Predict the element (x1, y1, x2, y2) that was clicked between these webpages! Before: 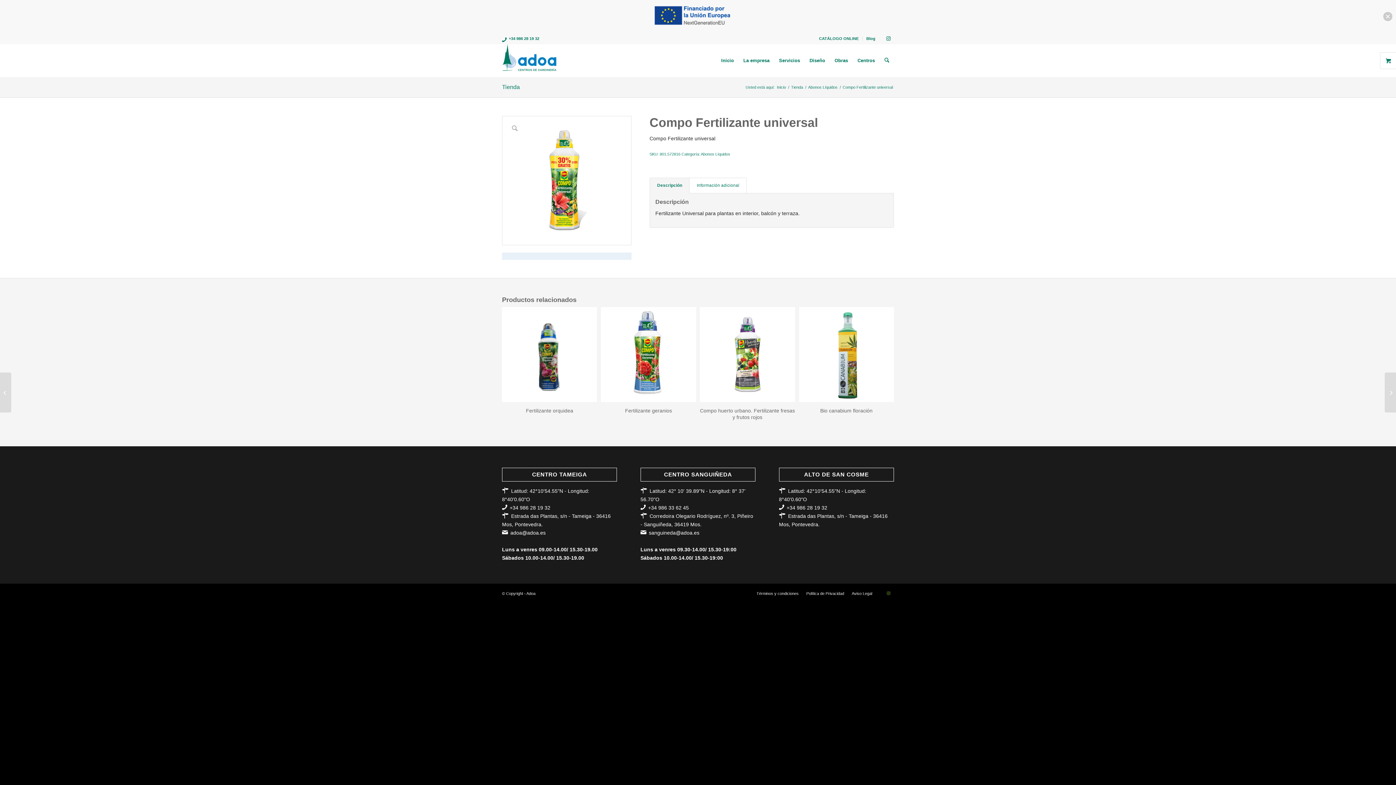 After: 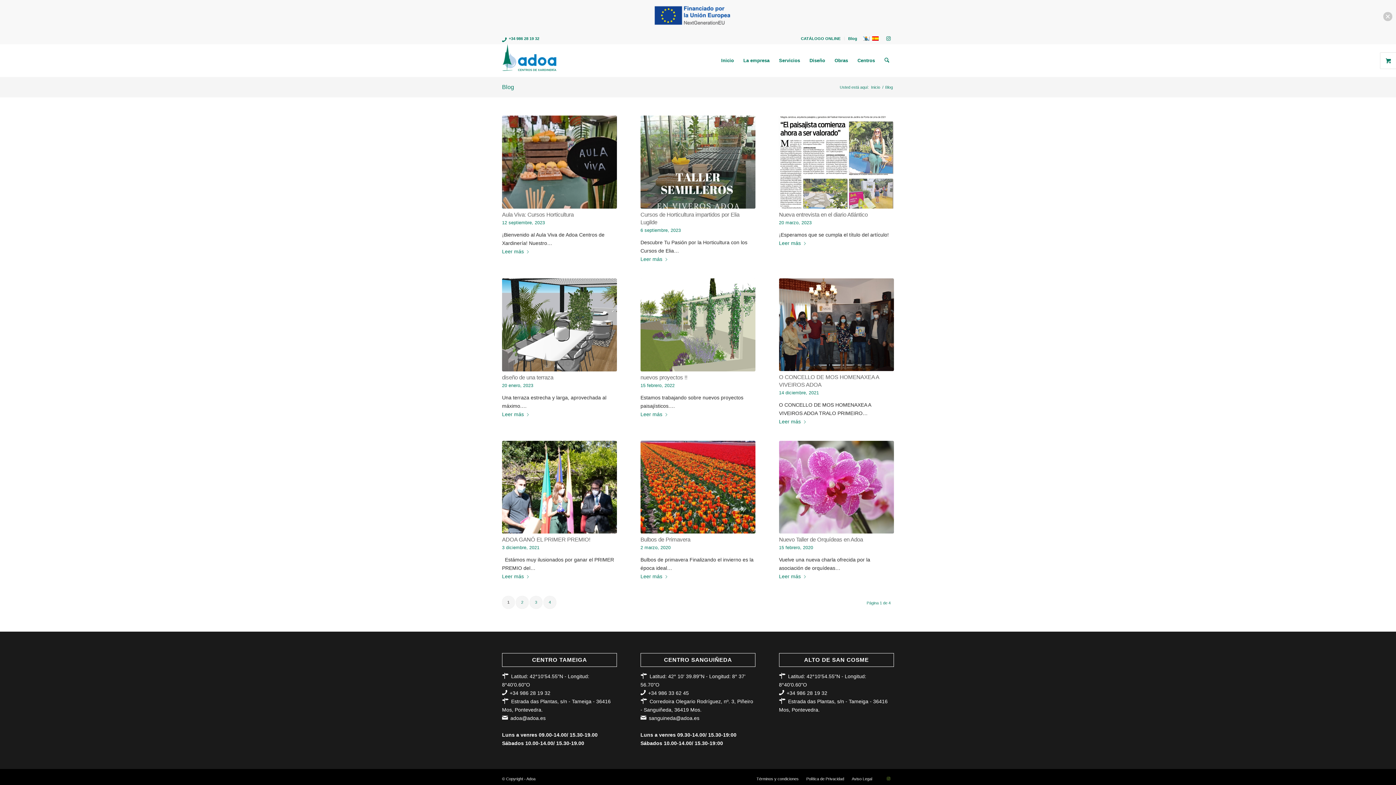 Action: bbox: (866, 33, 875, 43) label: Blog